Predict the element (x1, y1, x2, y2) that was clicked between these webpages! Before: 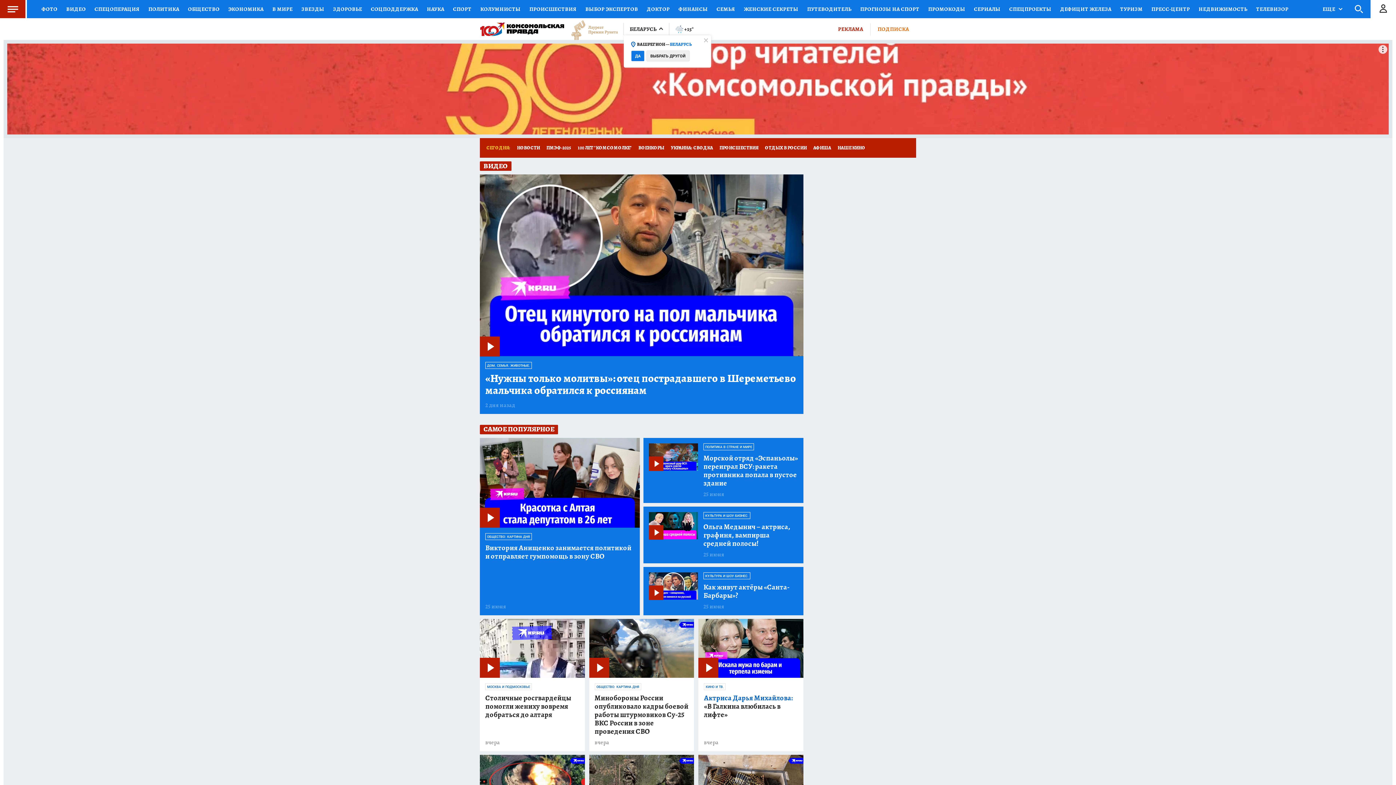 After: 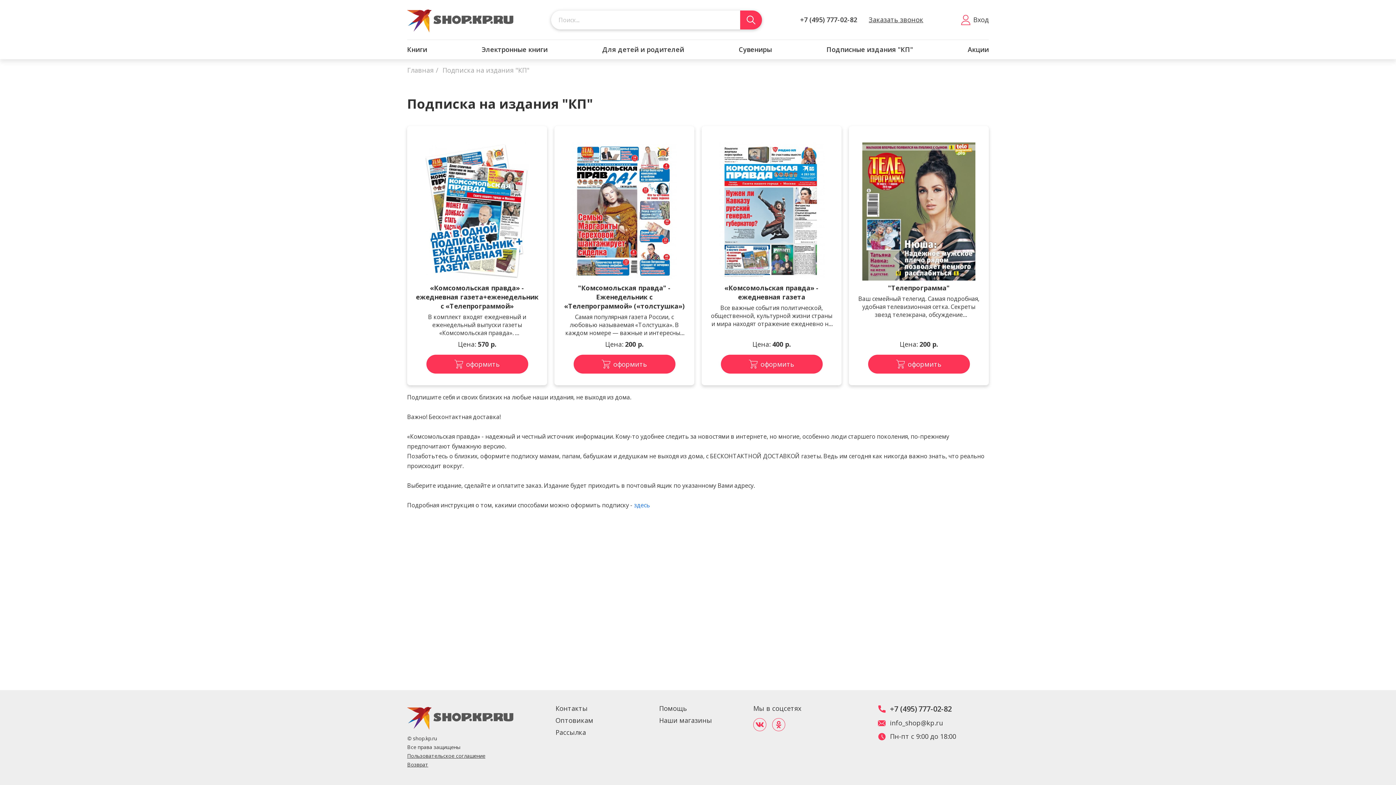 Action: label: ПОДПИСКА bbox: (870, 23, 916, 35)